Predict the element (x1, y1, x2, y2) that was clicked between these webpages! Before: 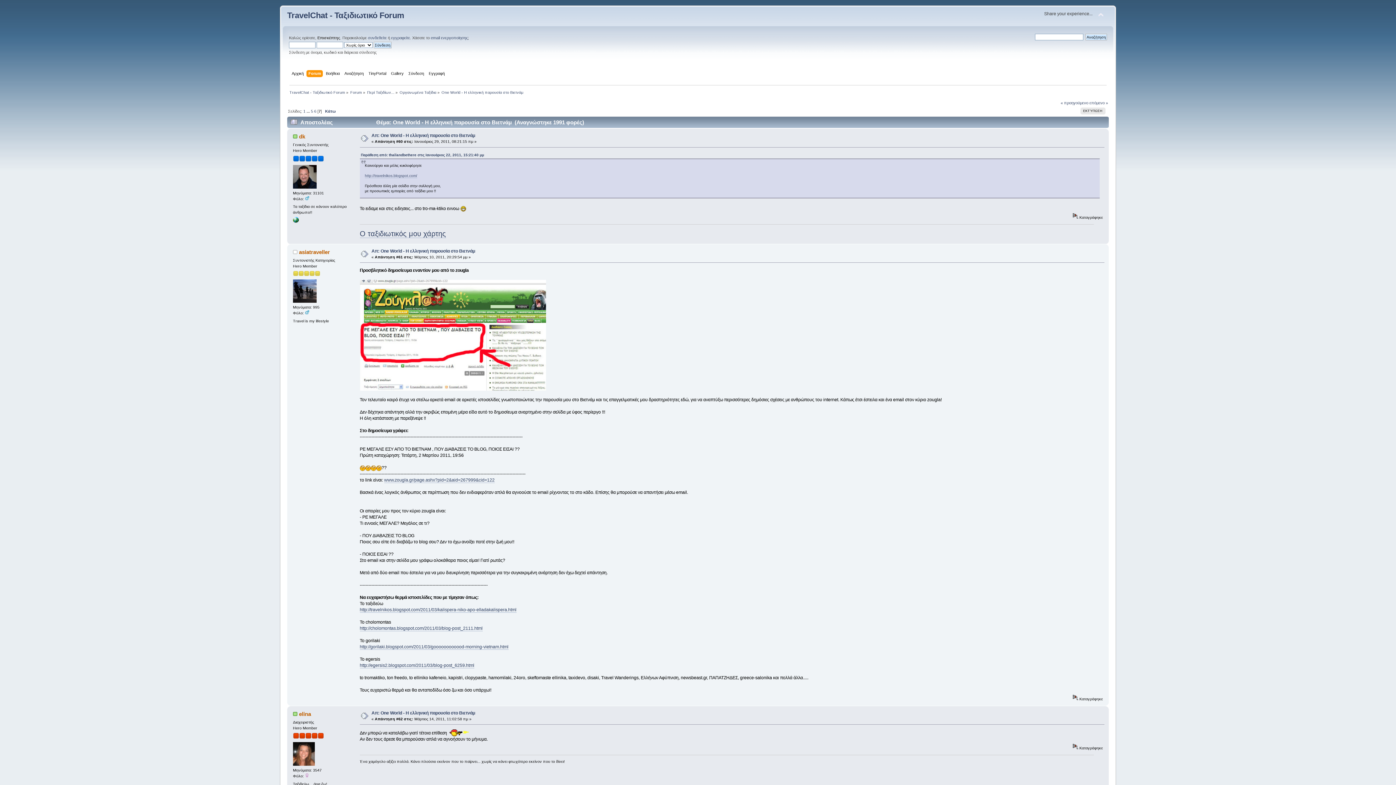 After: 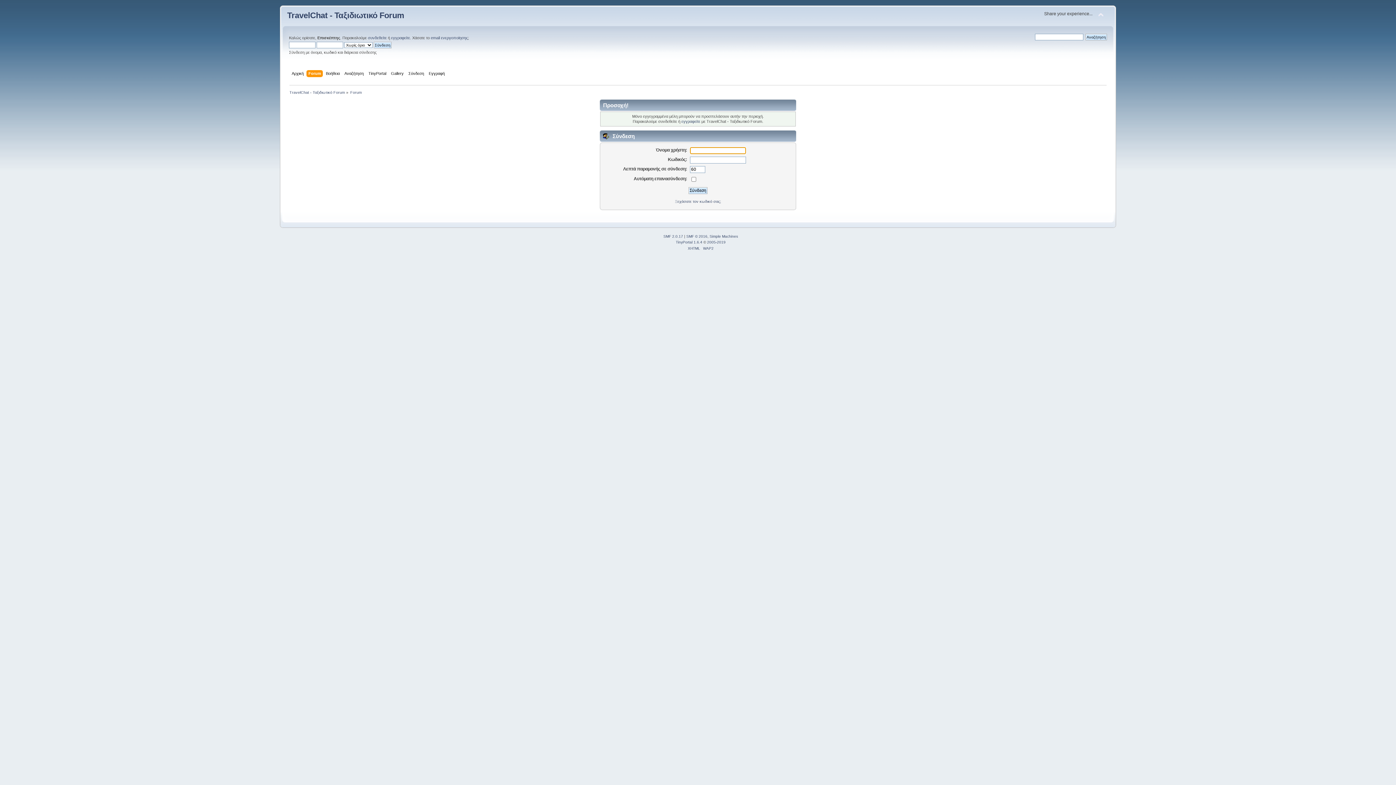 Action: bbox: (299, 711, 311, 717) label: elina